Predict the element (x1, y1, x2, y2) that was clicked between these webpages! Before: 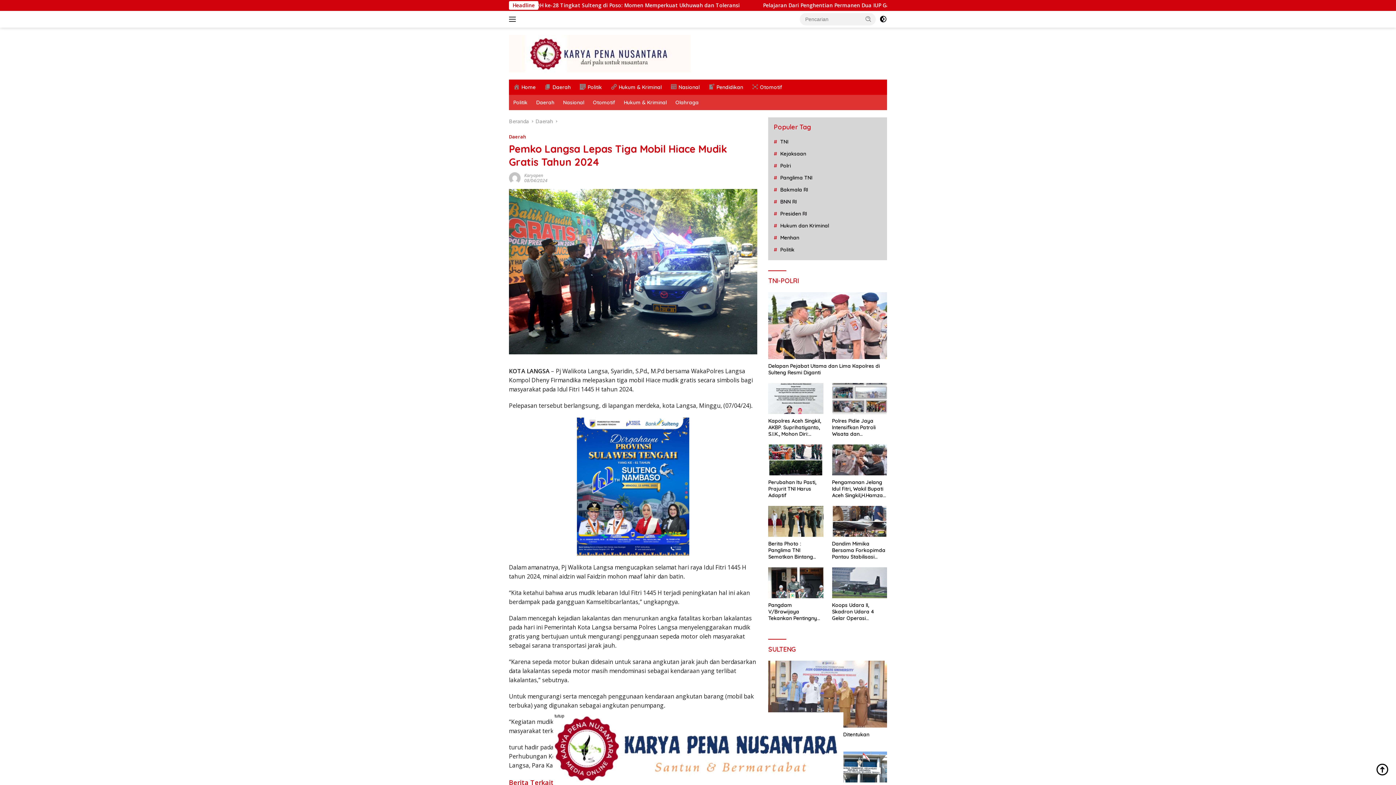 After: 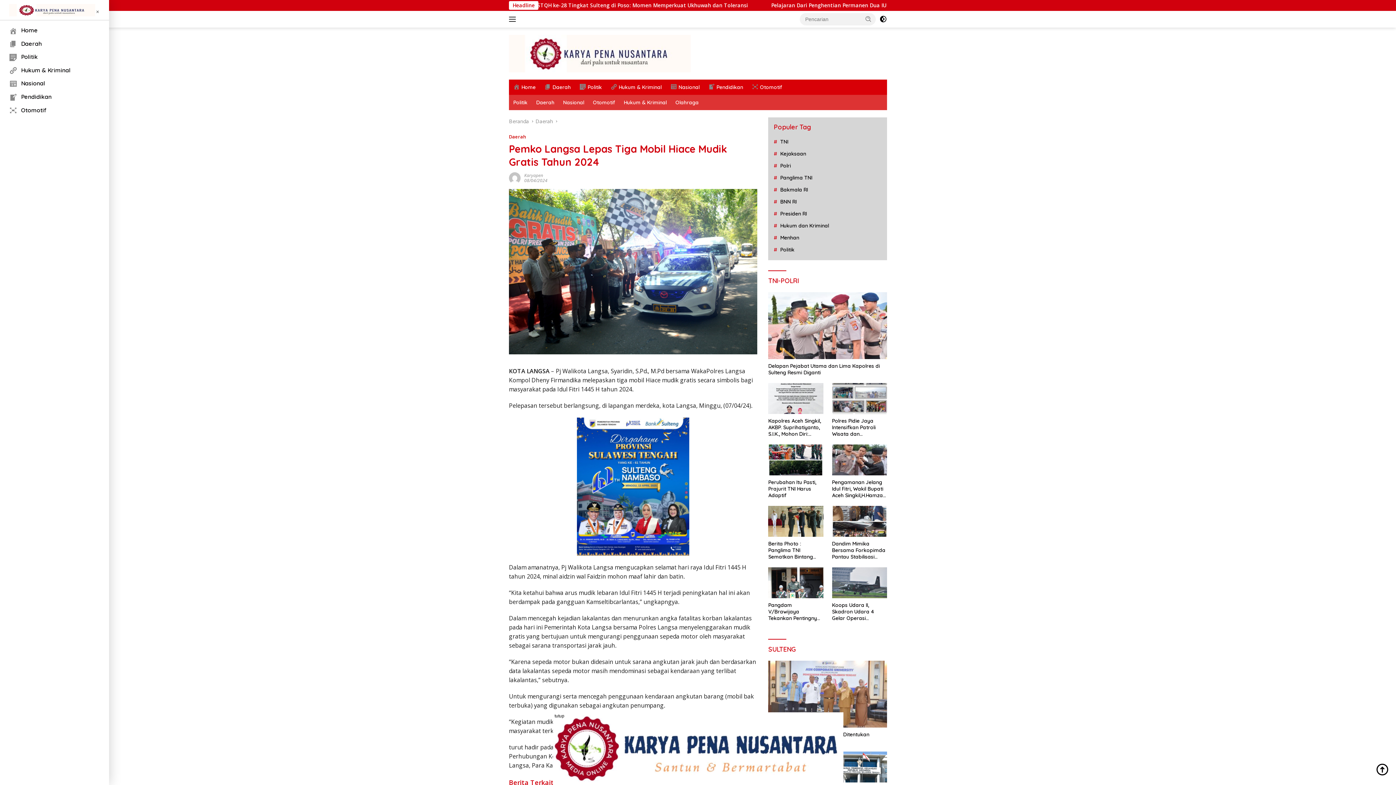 Action: bbox: (509, 13, 518, 25)